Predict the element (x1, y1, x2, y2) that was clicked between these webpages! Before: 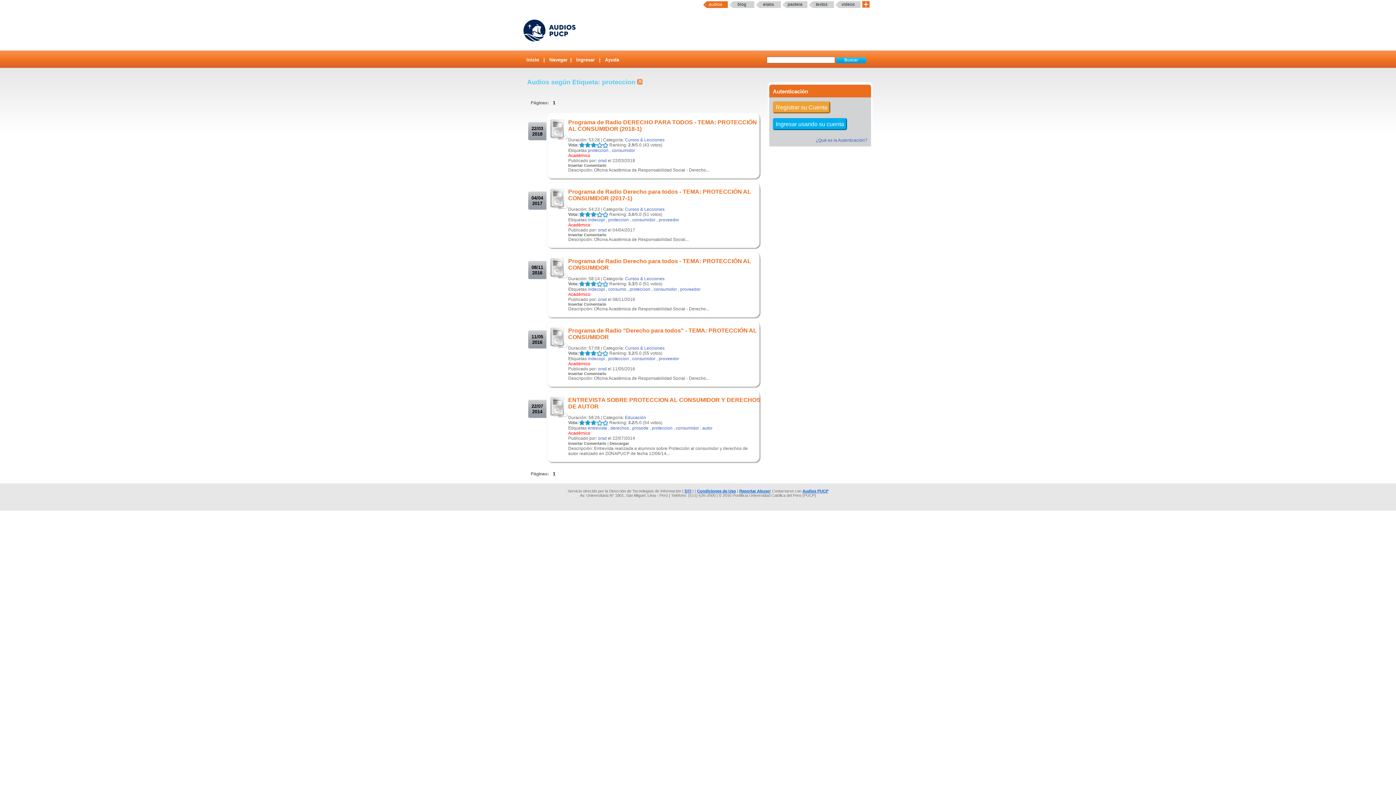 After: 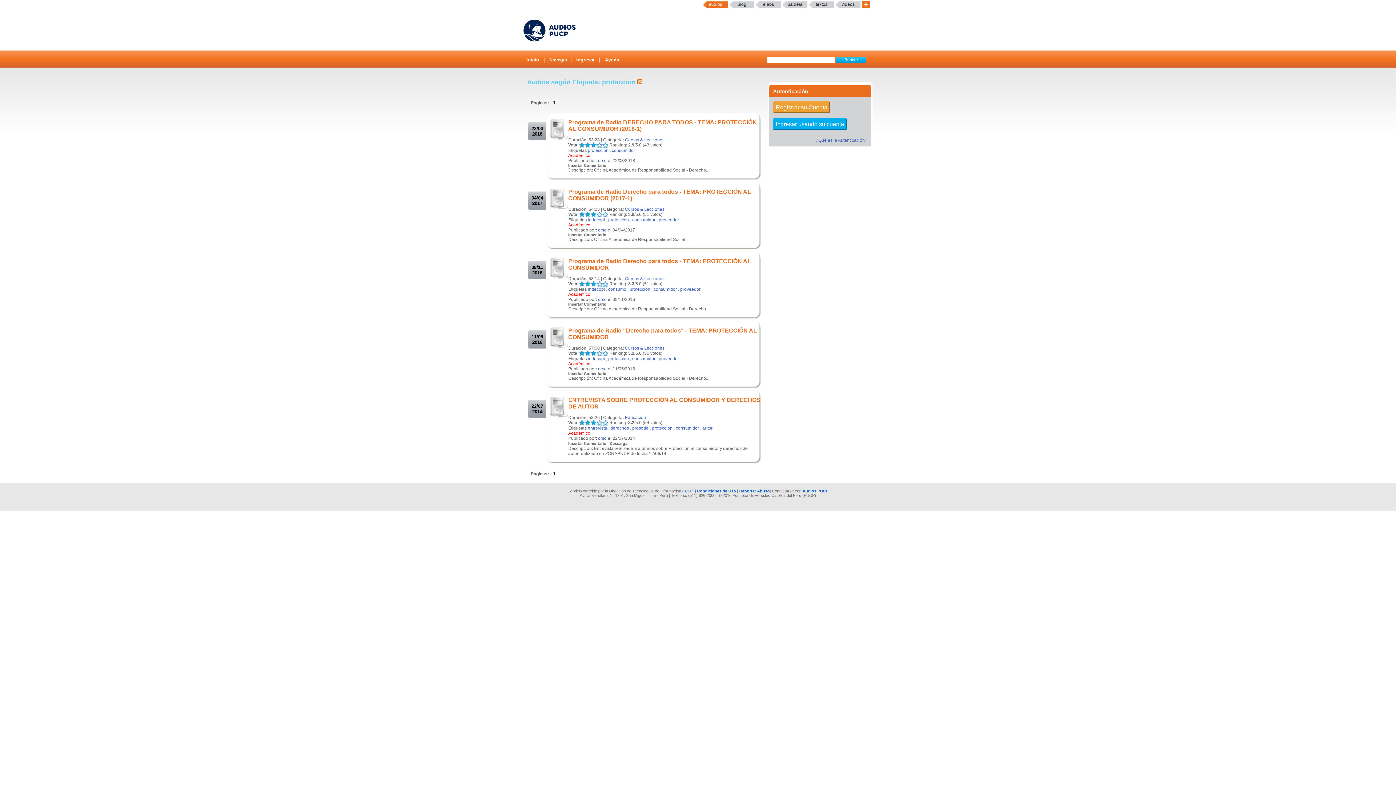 Action: bbox: (684, 489, 691, 493) label: DTI